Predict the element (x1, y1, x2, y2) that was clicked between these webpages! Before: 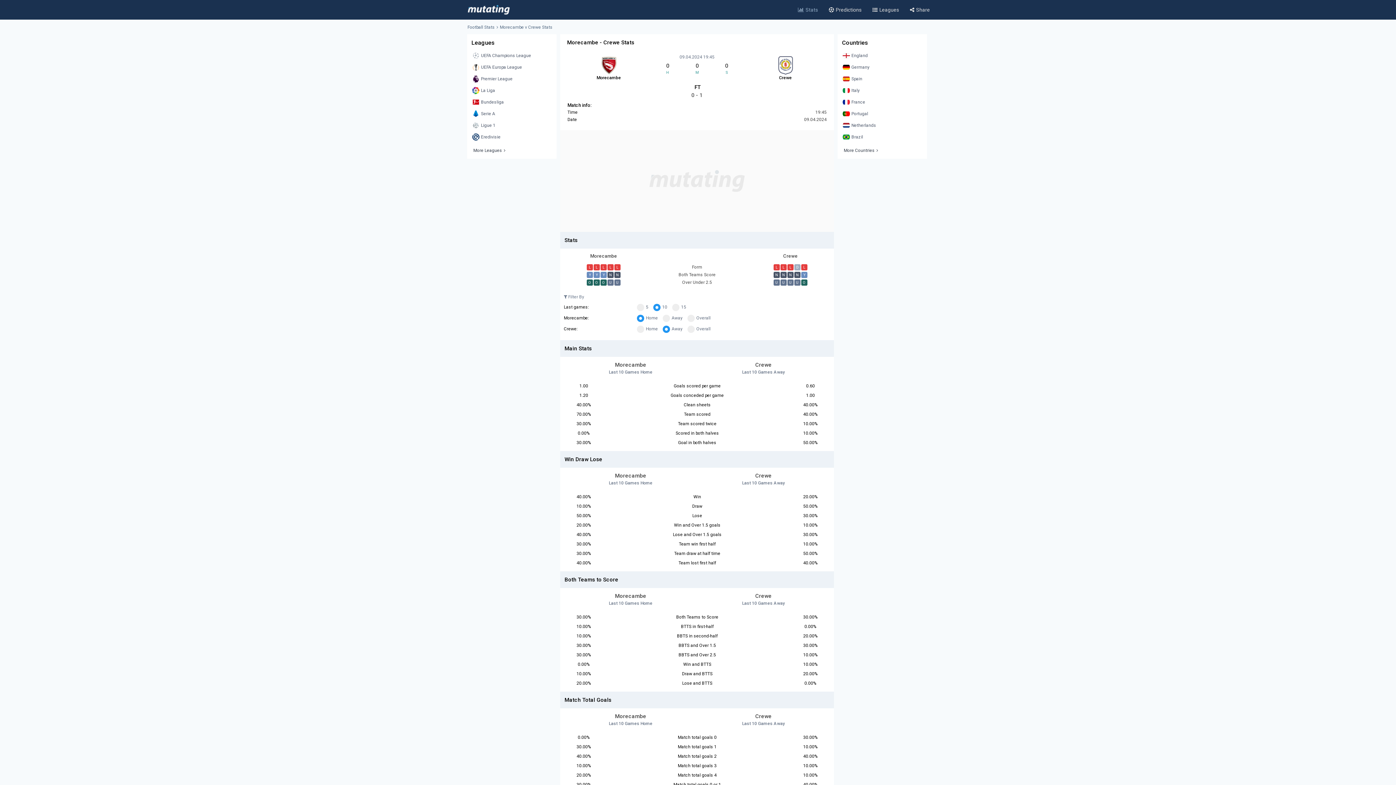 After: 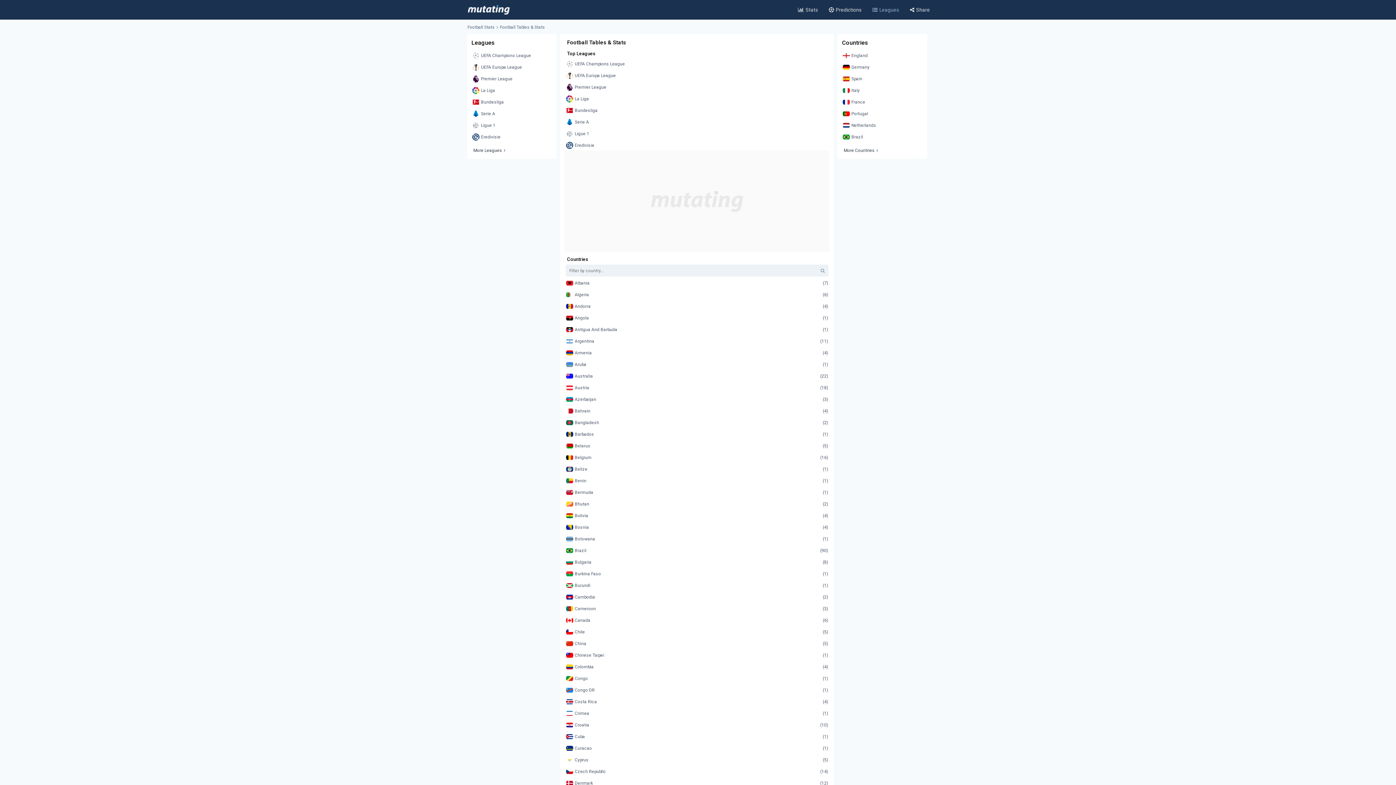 Action: label: More Countries bbox: (841, 145, 923, 155)